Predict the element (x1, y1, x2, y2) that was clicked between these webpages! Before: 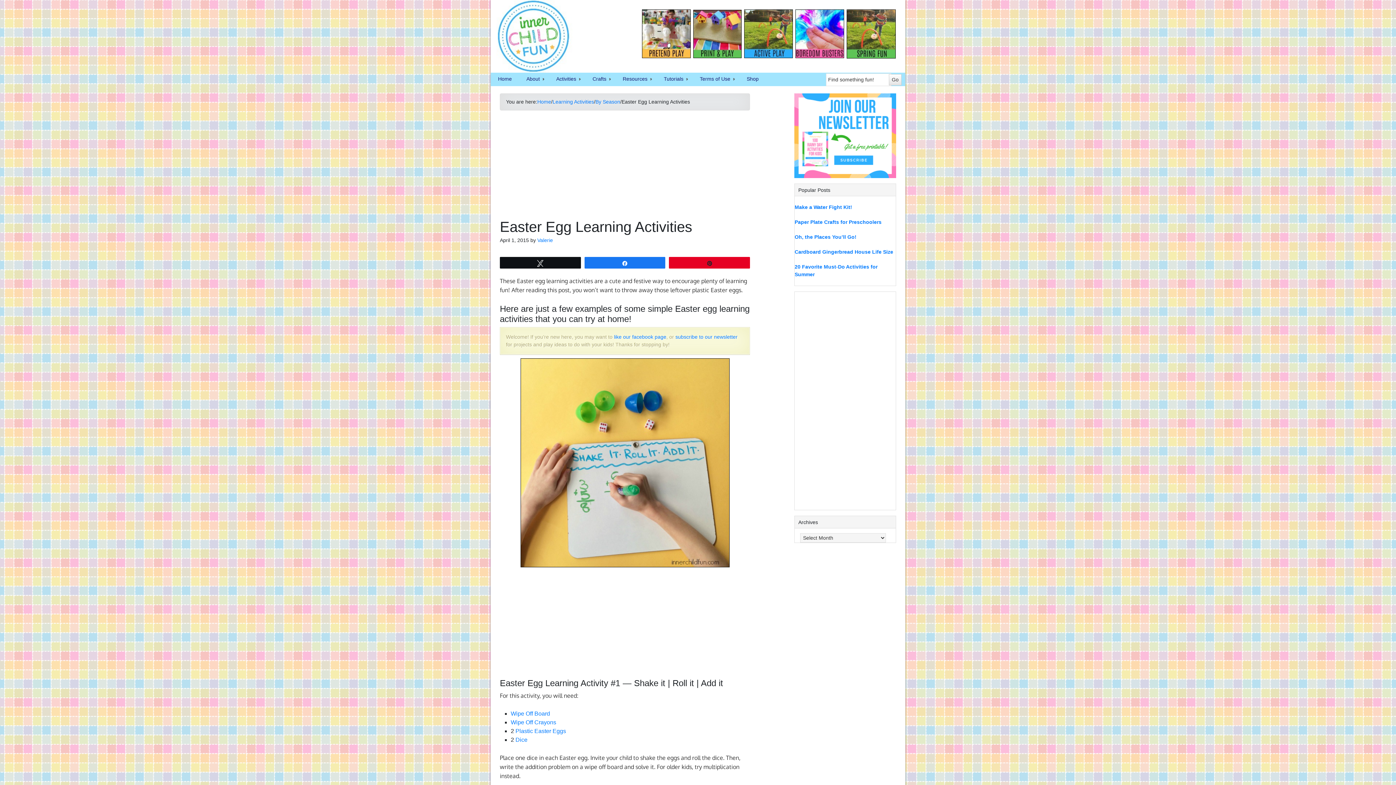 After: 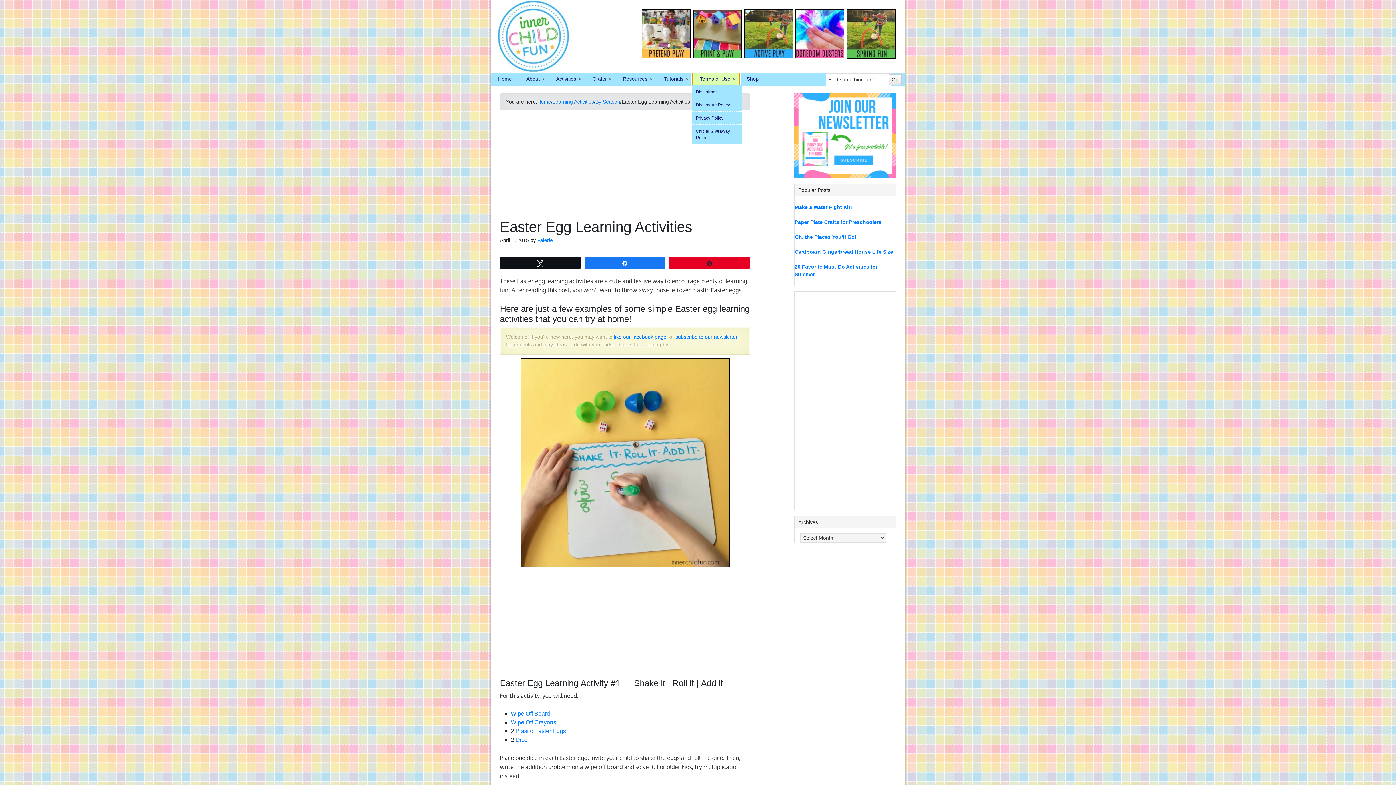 Action: bbox: (692, 72, 739, 85) label: Terms of Use
»